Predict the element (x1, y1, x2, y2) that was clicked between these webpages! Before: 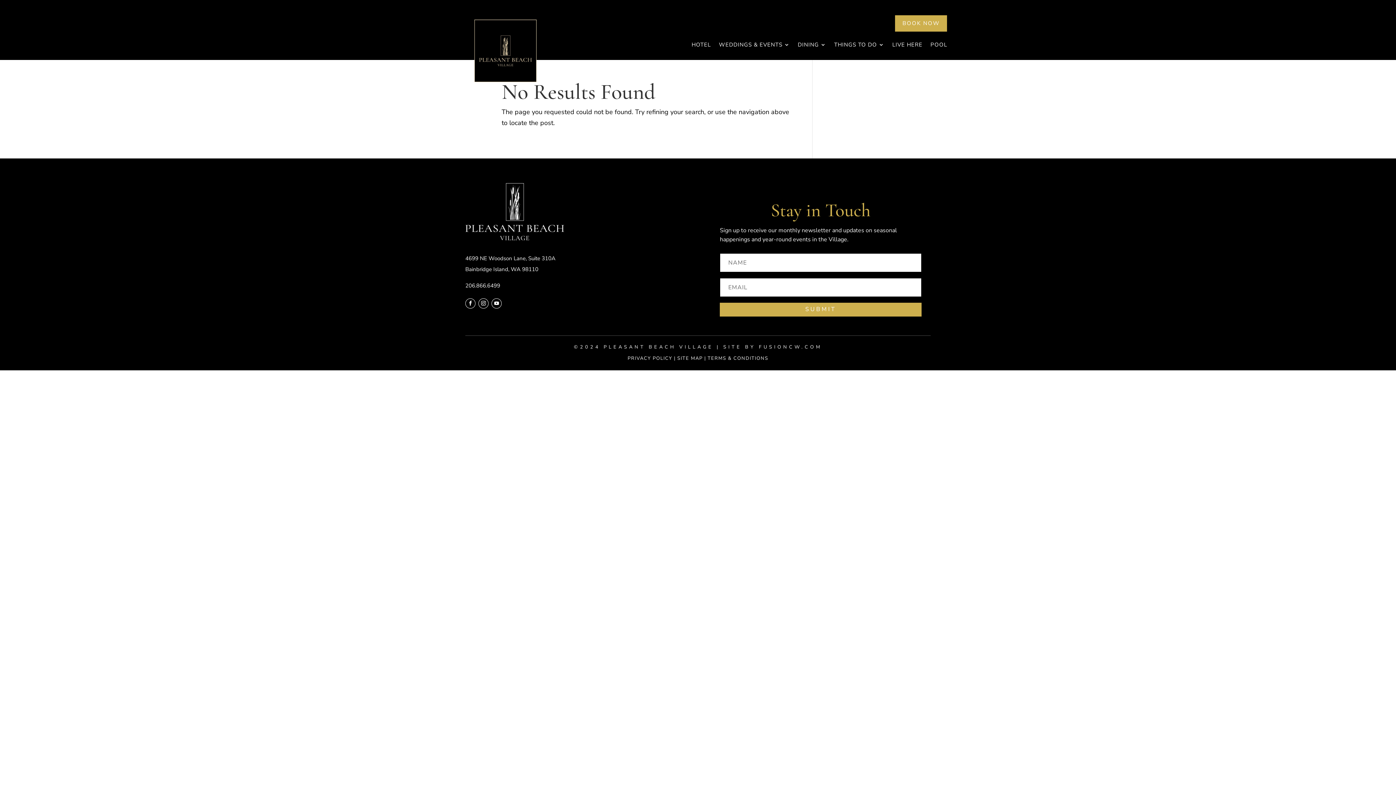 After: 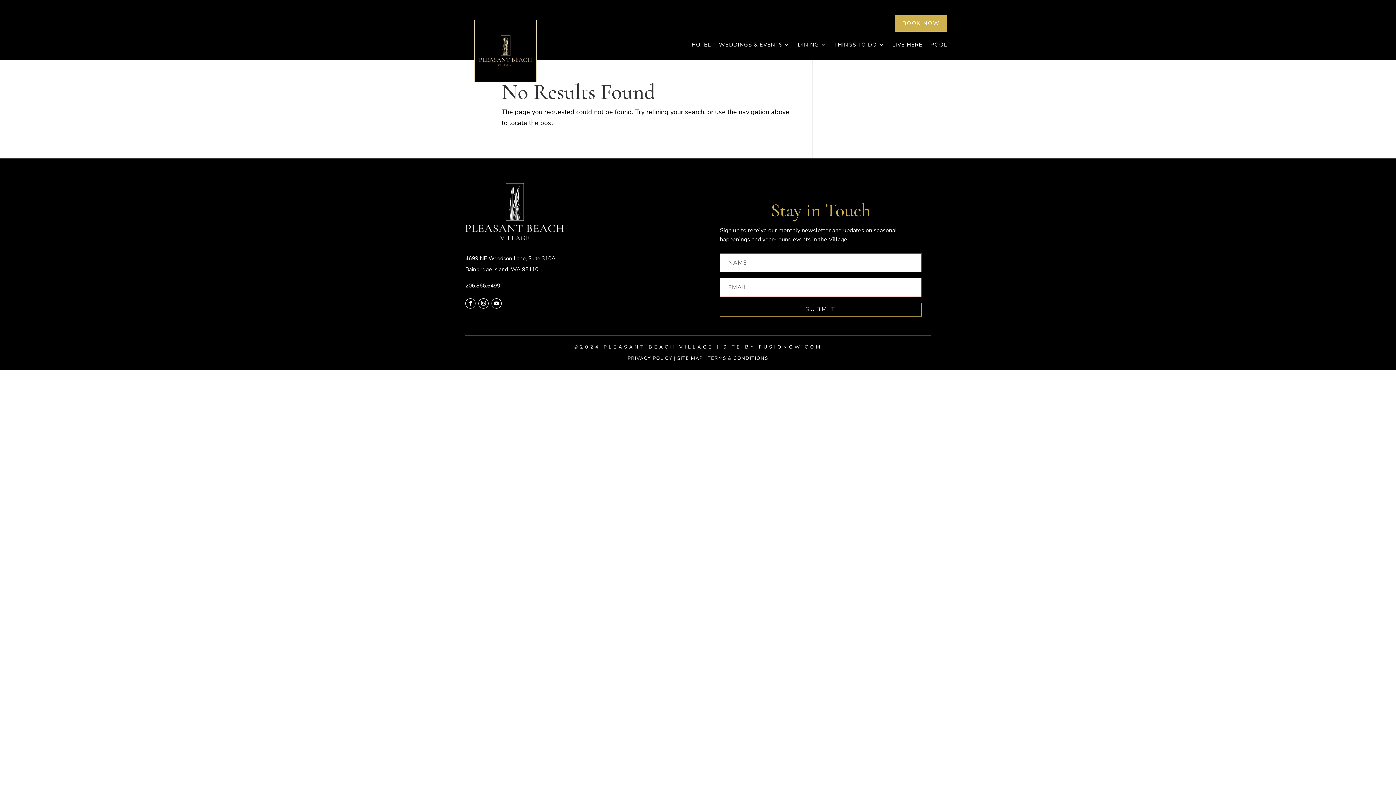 Action: label: SUBMIT bbox: (720, 302, 921, 316)